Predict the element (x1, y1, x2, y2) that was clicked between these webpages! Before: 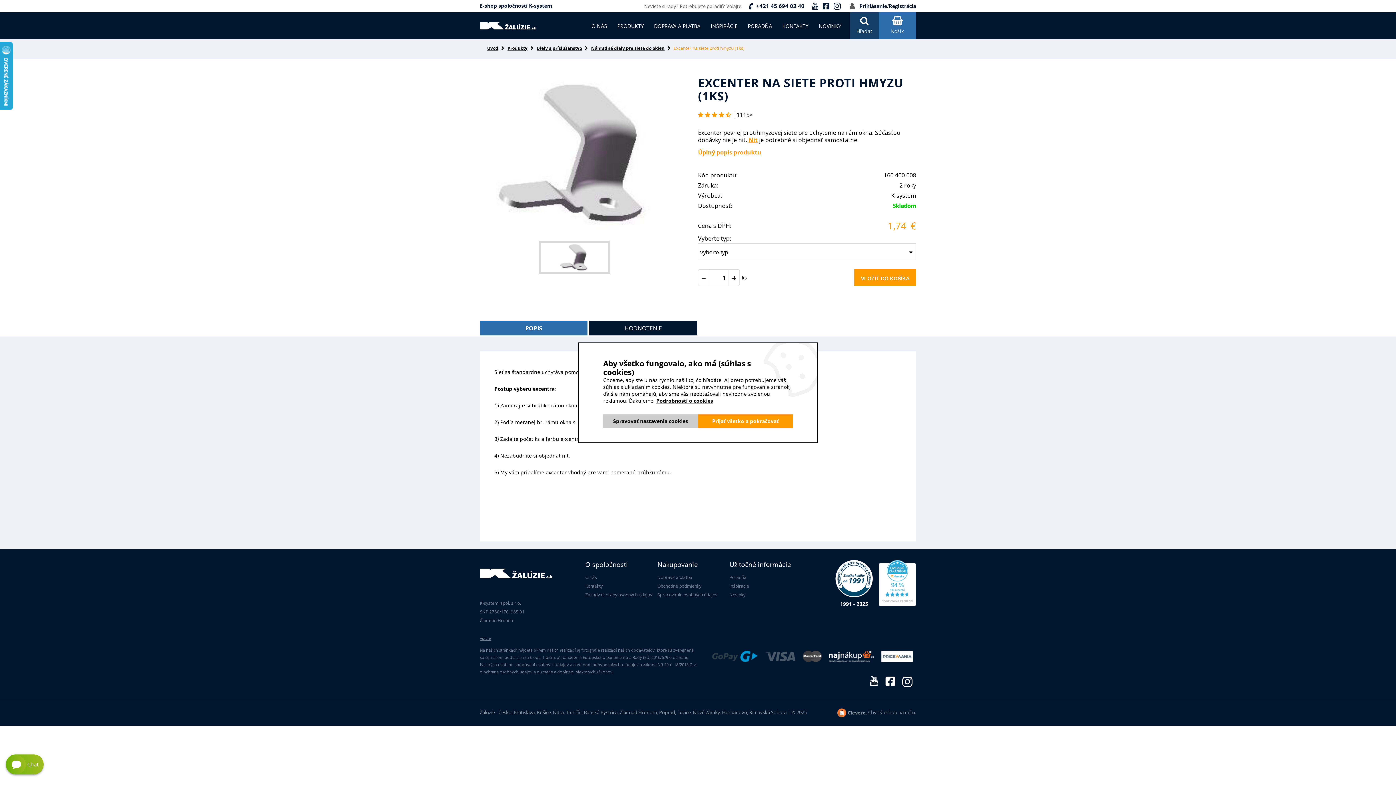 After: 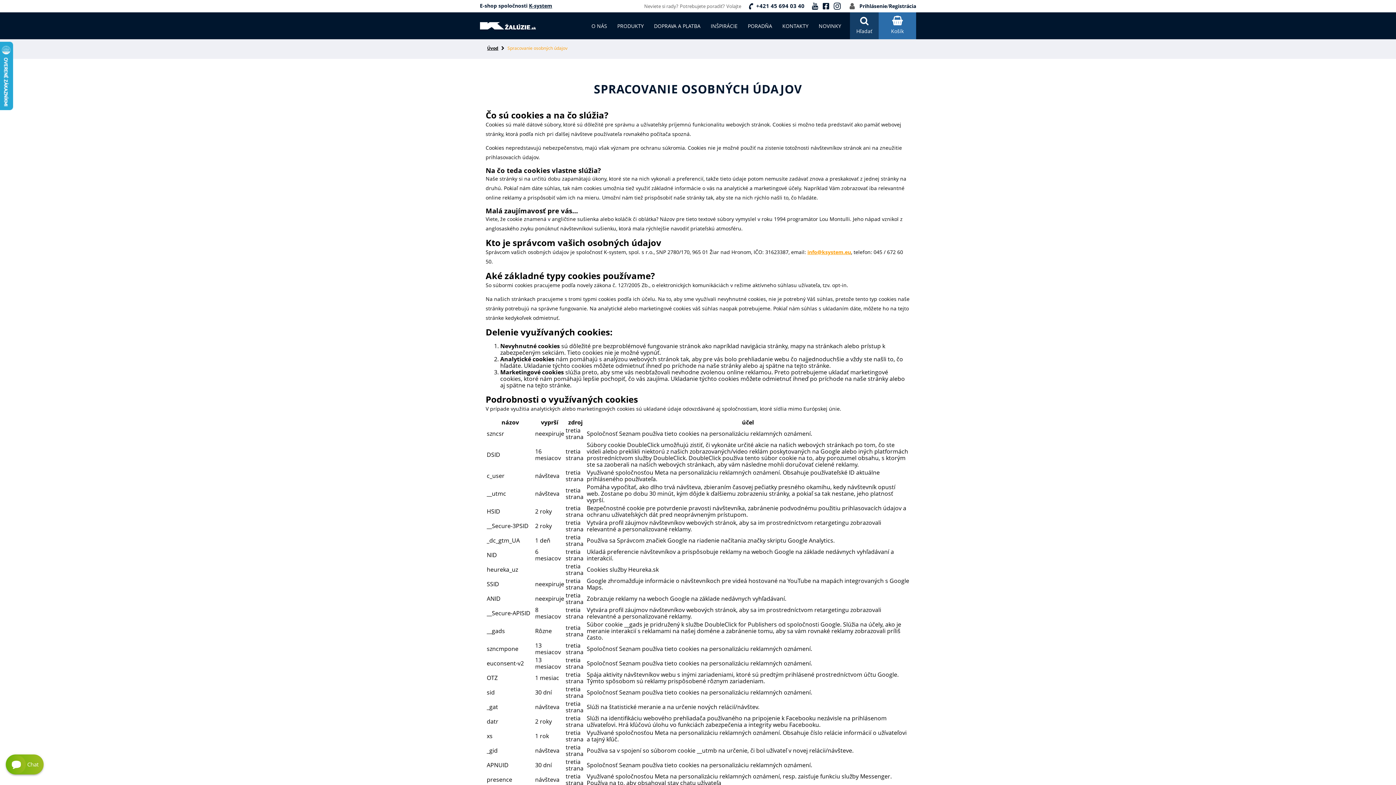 Action: label: Podrobnosti o cookies bbox: (656, 397, 713, 404)